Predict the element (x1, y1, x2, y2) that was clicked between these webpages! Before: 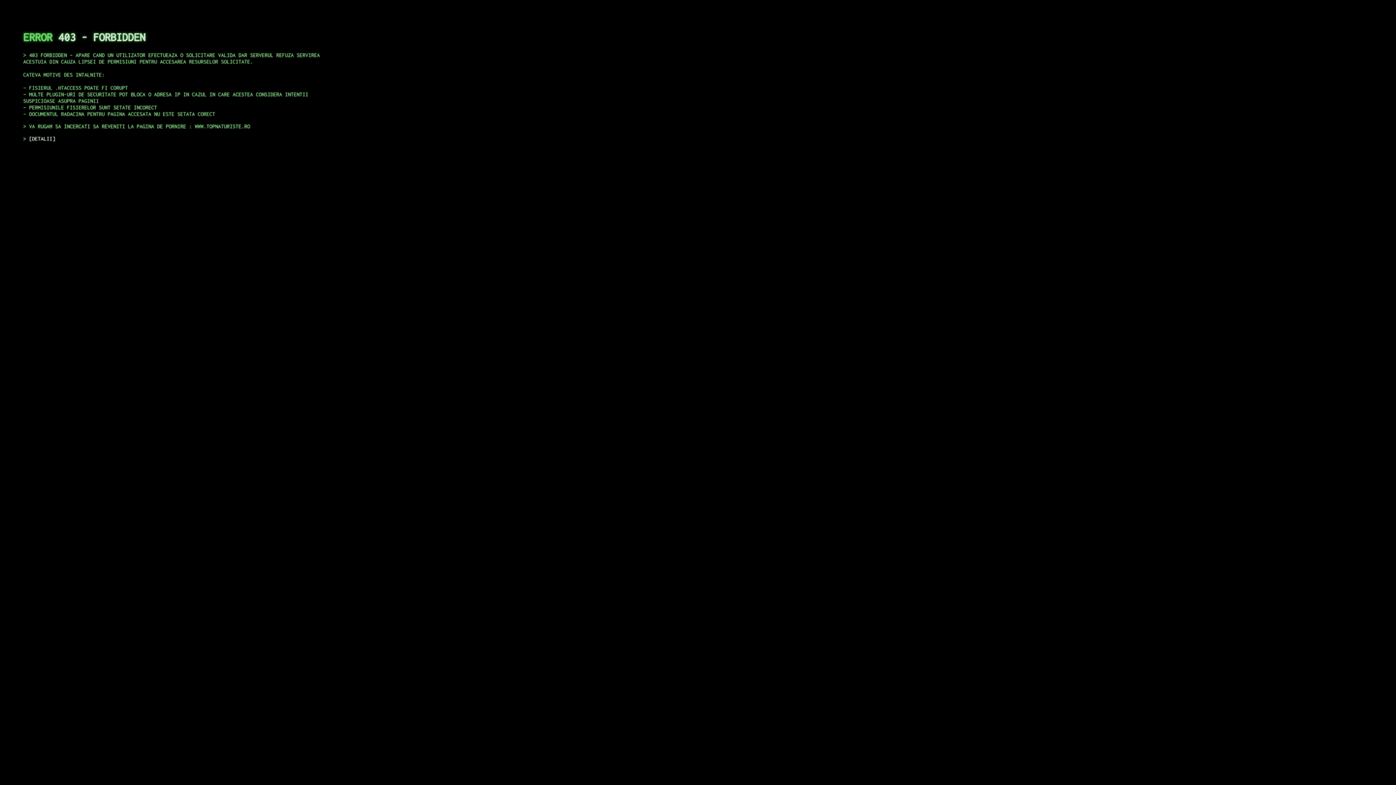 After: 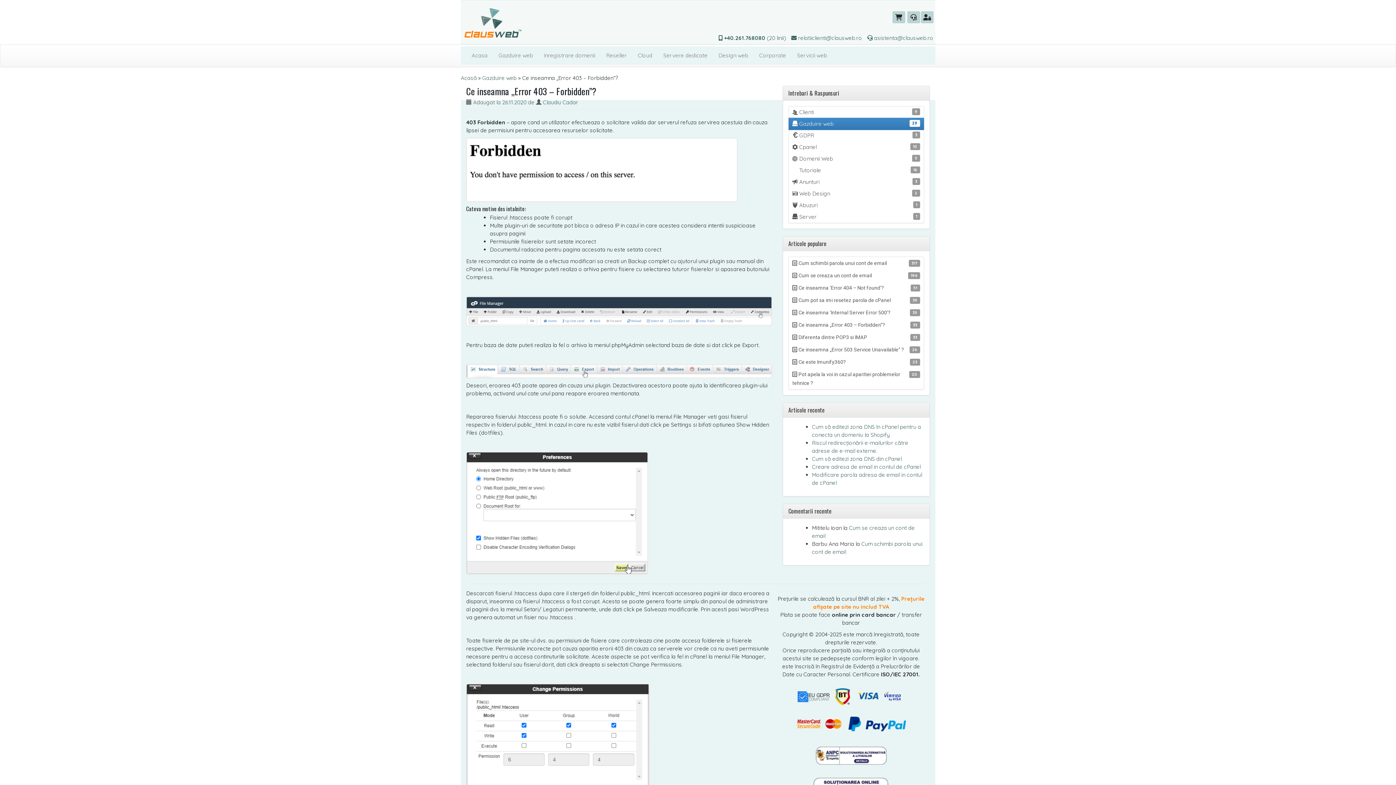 Action: label: DETALII bbox: (29, 135, 55, 141)